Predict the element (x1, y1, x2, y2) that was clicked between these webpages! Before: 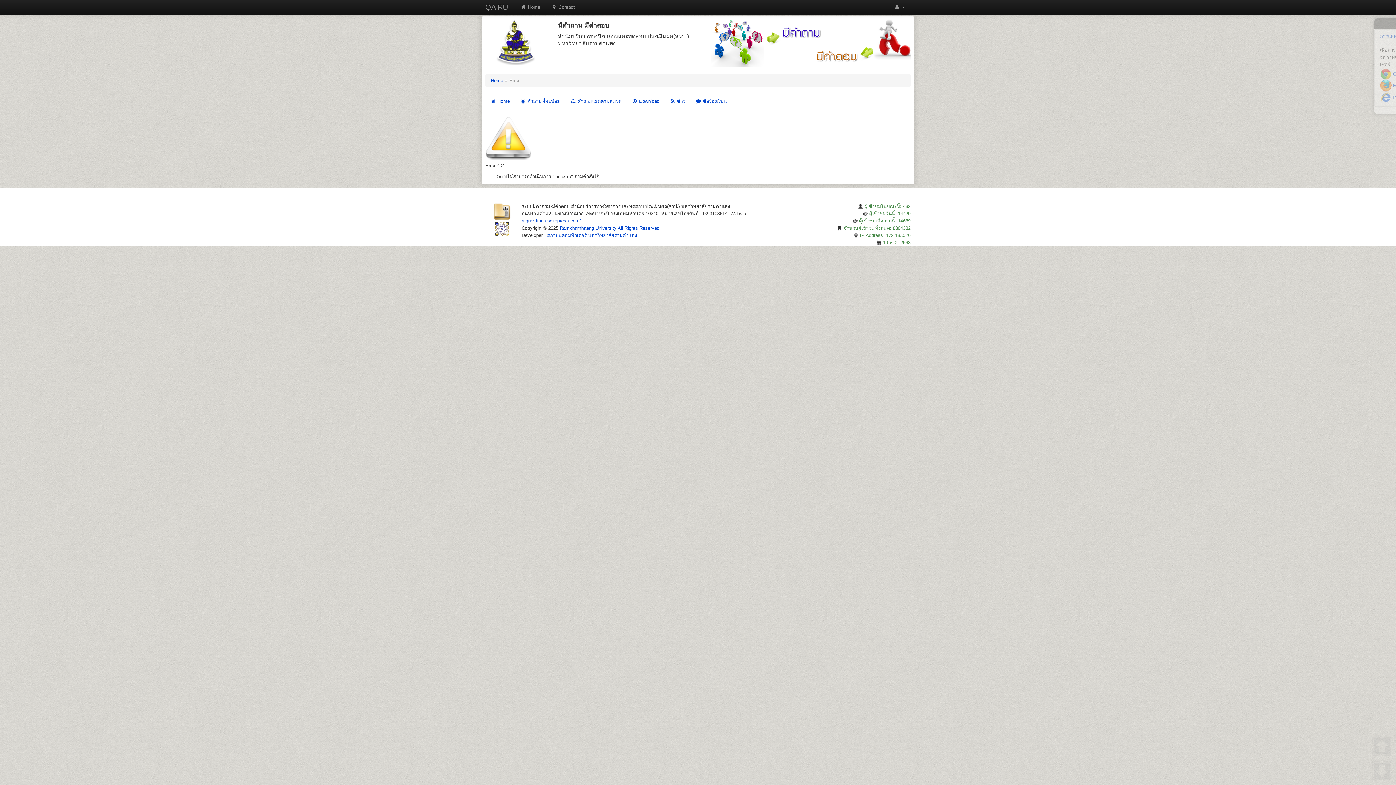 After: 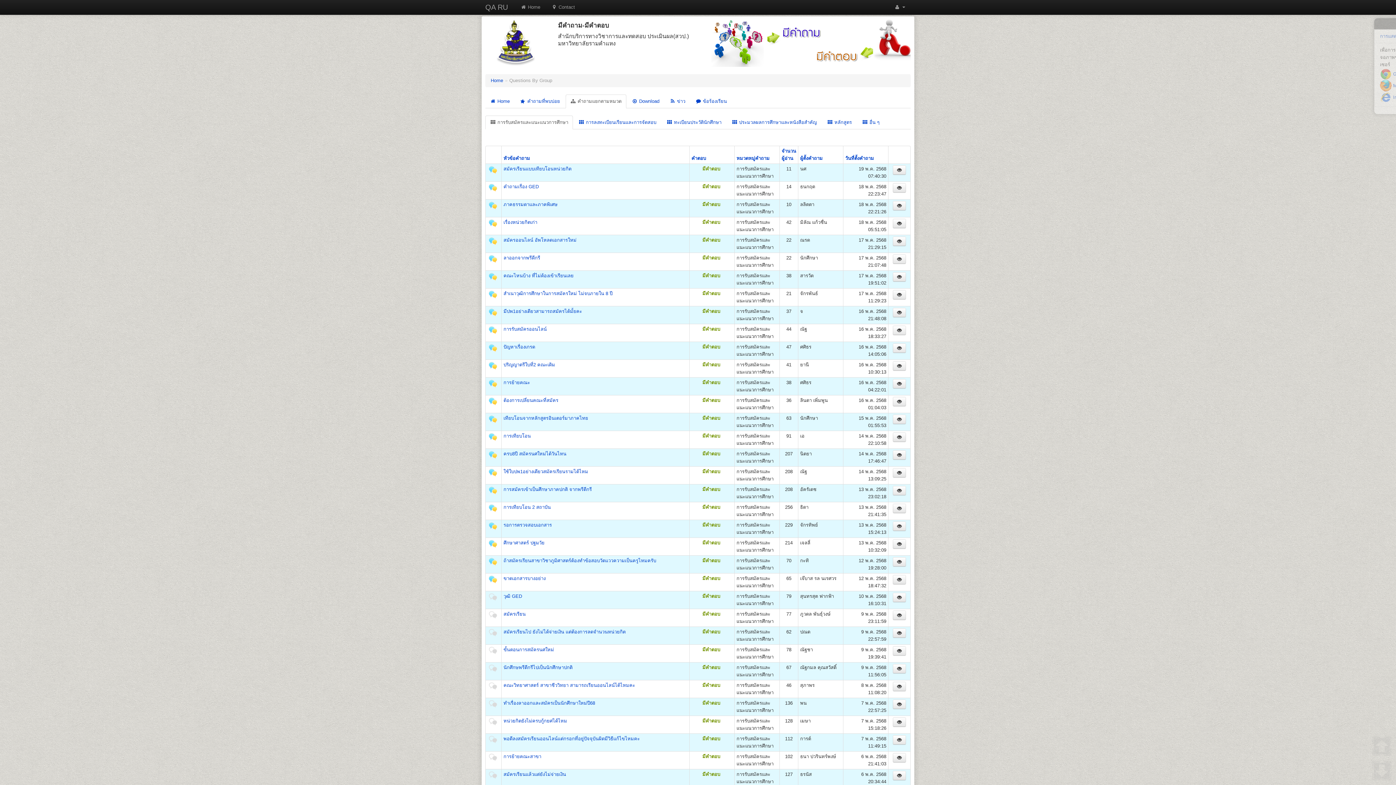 Action: label:  คำถามแยกตามหมวด bbox: (565, 94, 626, 108)